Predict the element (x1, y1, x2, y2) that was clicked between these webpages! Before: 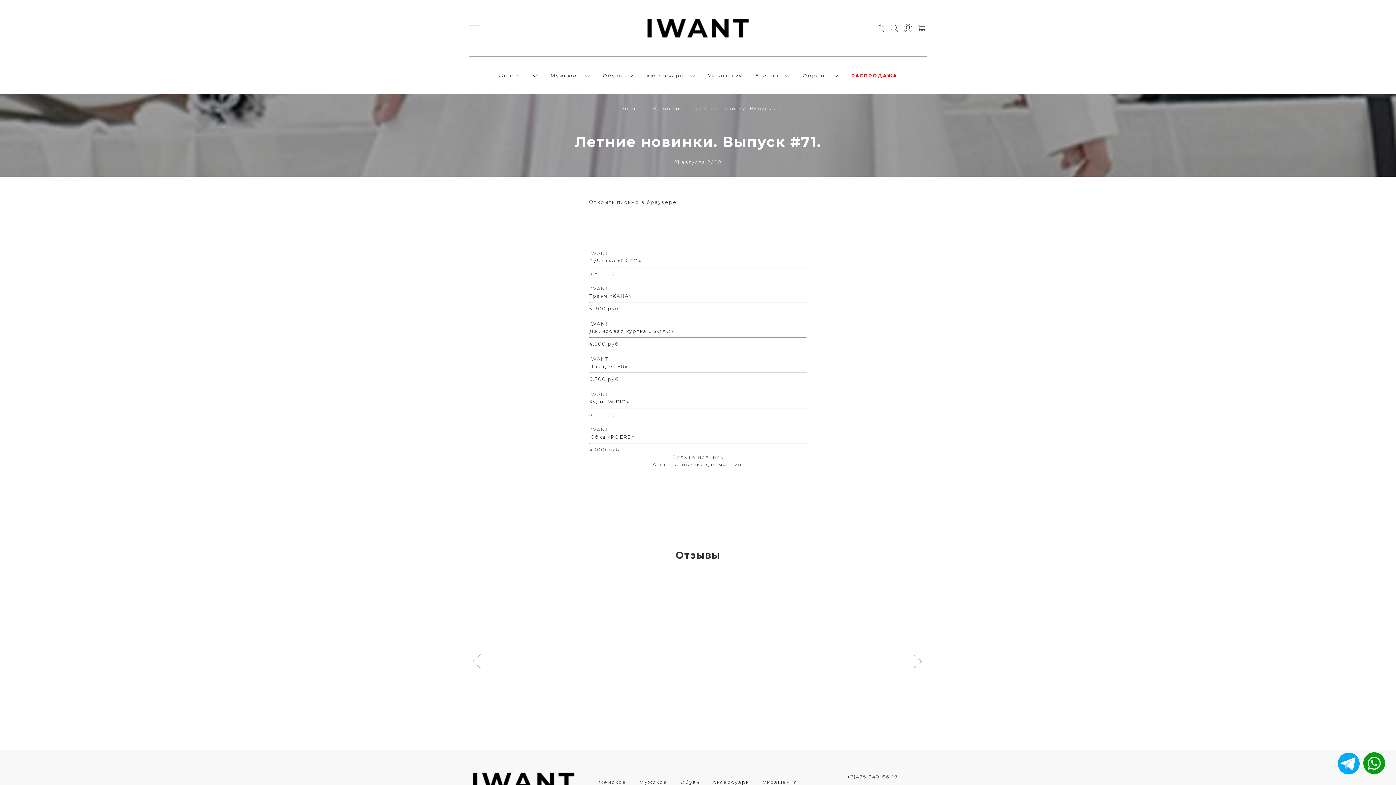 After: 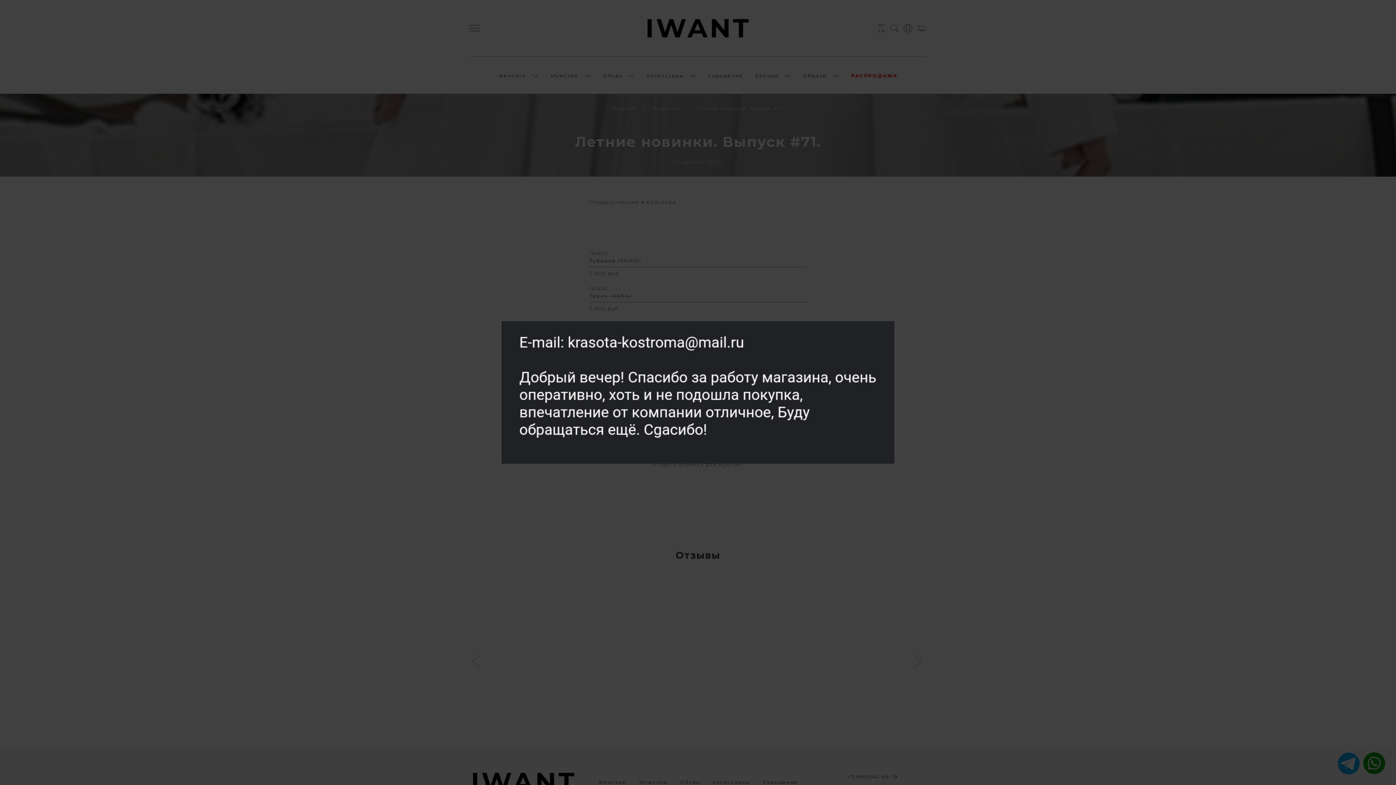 Action: bbox: (469, 574, 578, 743)